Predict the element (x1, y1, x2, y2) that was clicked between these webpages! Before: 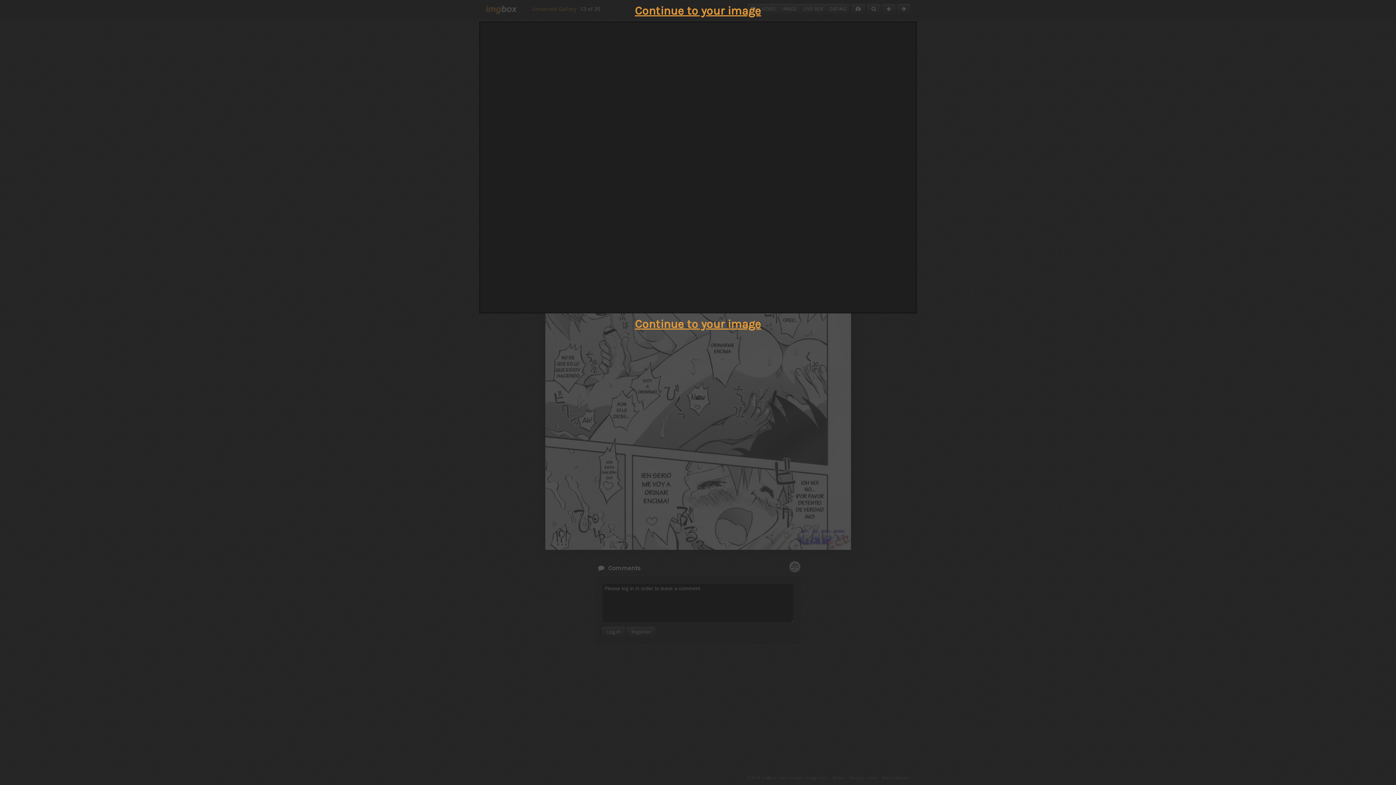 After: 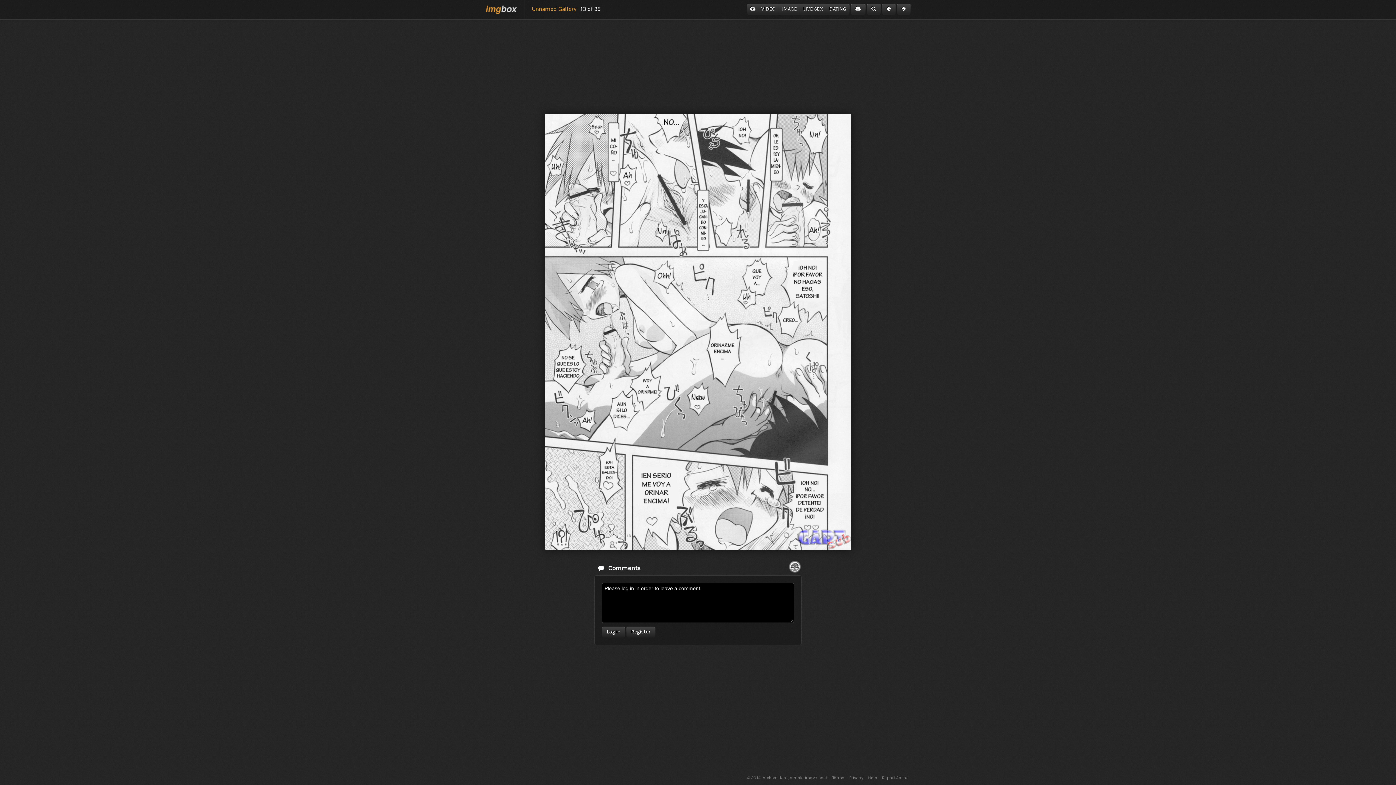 Action: label: Continue to your image bbox: (635, 4, 761, 17)